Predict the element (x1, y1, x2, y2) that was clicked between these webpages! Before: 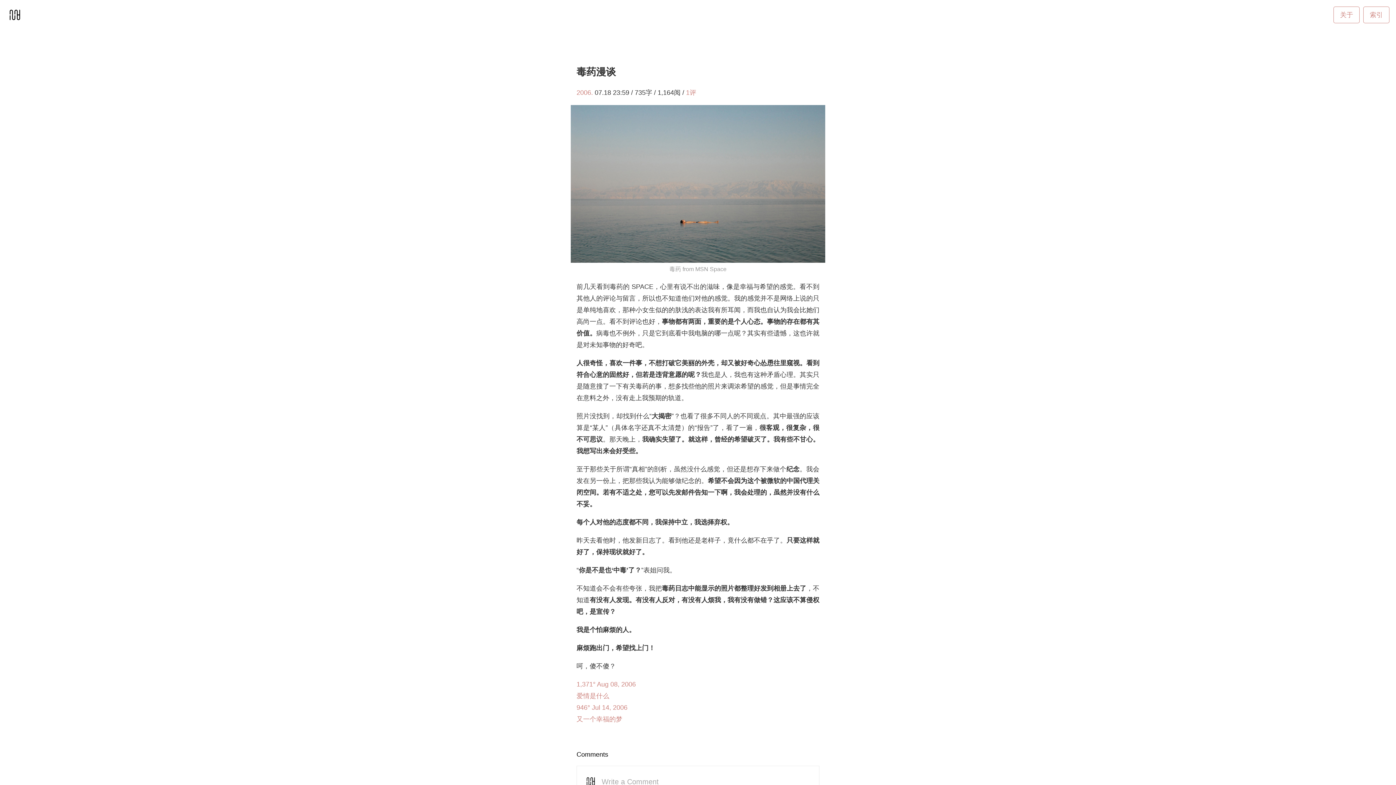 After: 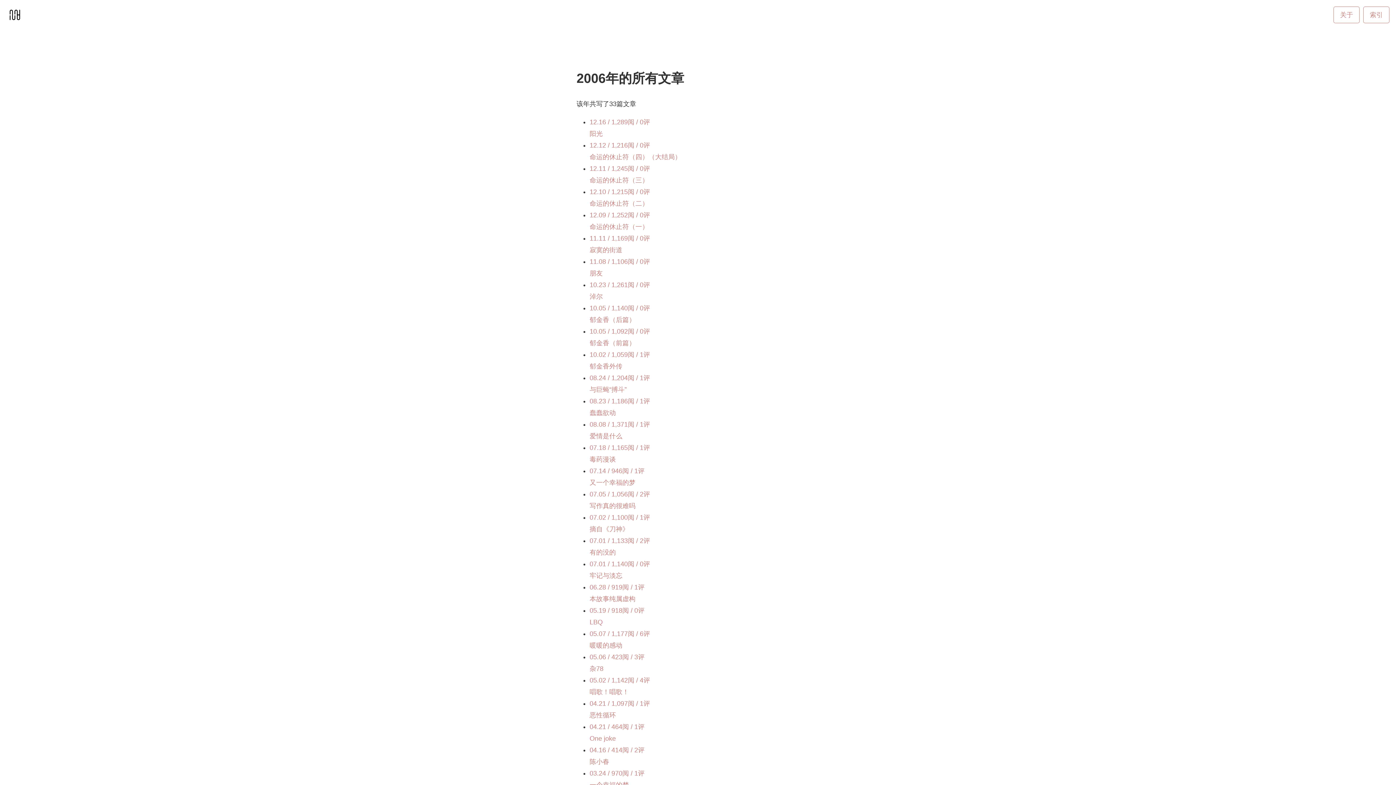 Action: bbox: (576, 88, 593, 96) label: 2006.